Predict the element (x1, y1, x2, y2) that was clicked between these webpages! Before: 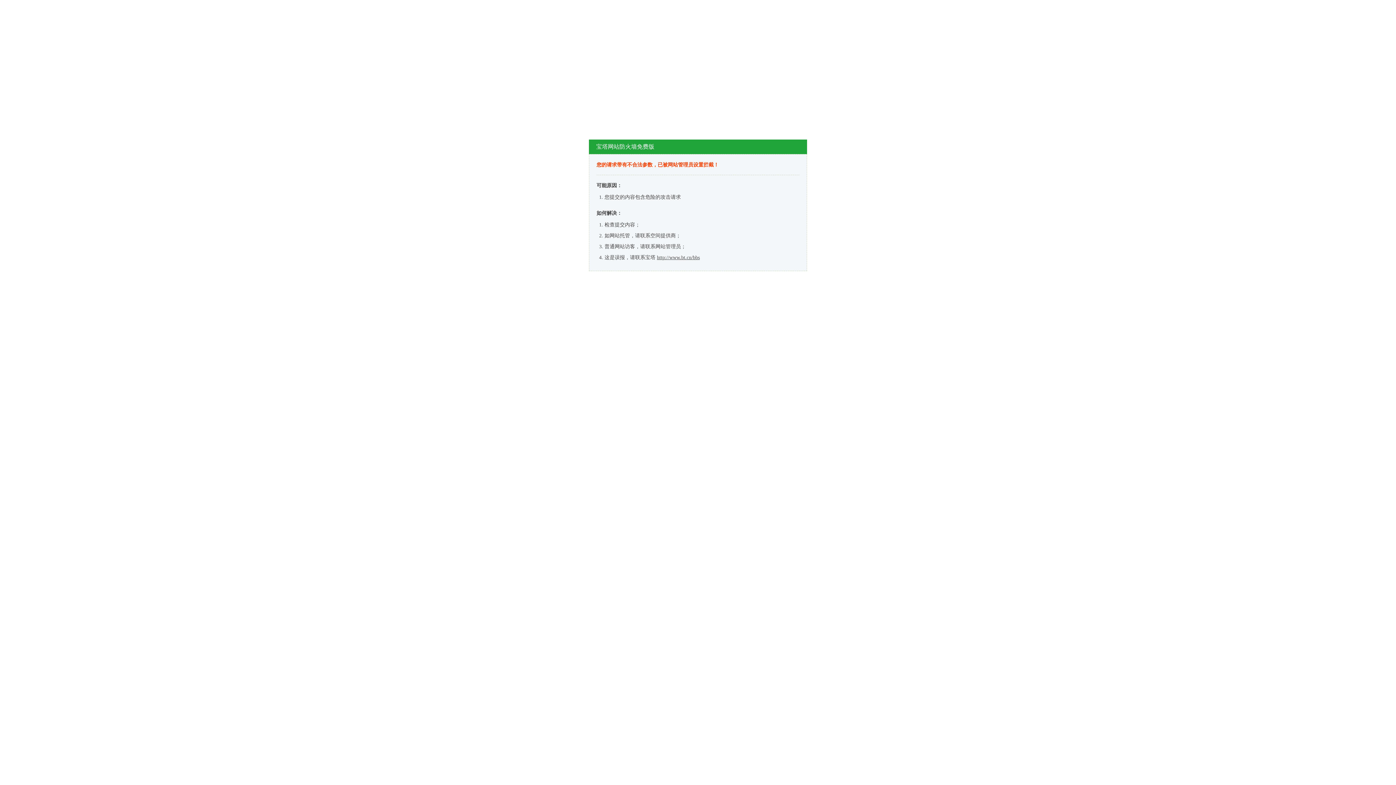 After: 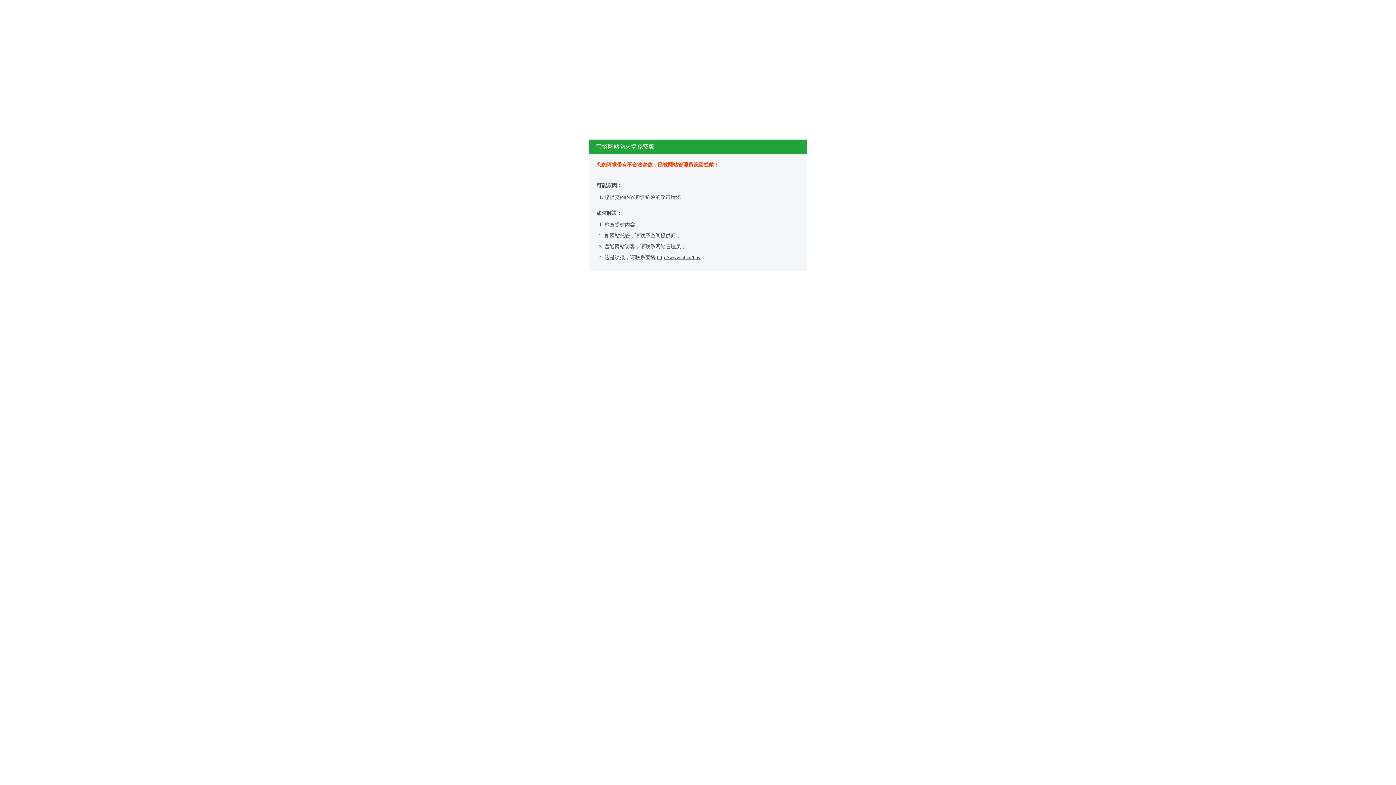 Action: label: http://www.bt.cn/bbs bbox: (657, 254, 700, 260)